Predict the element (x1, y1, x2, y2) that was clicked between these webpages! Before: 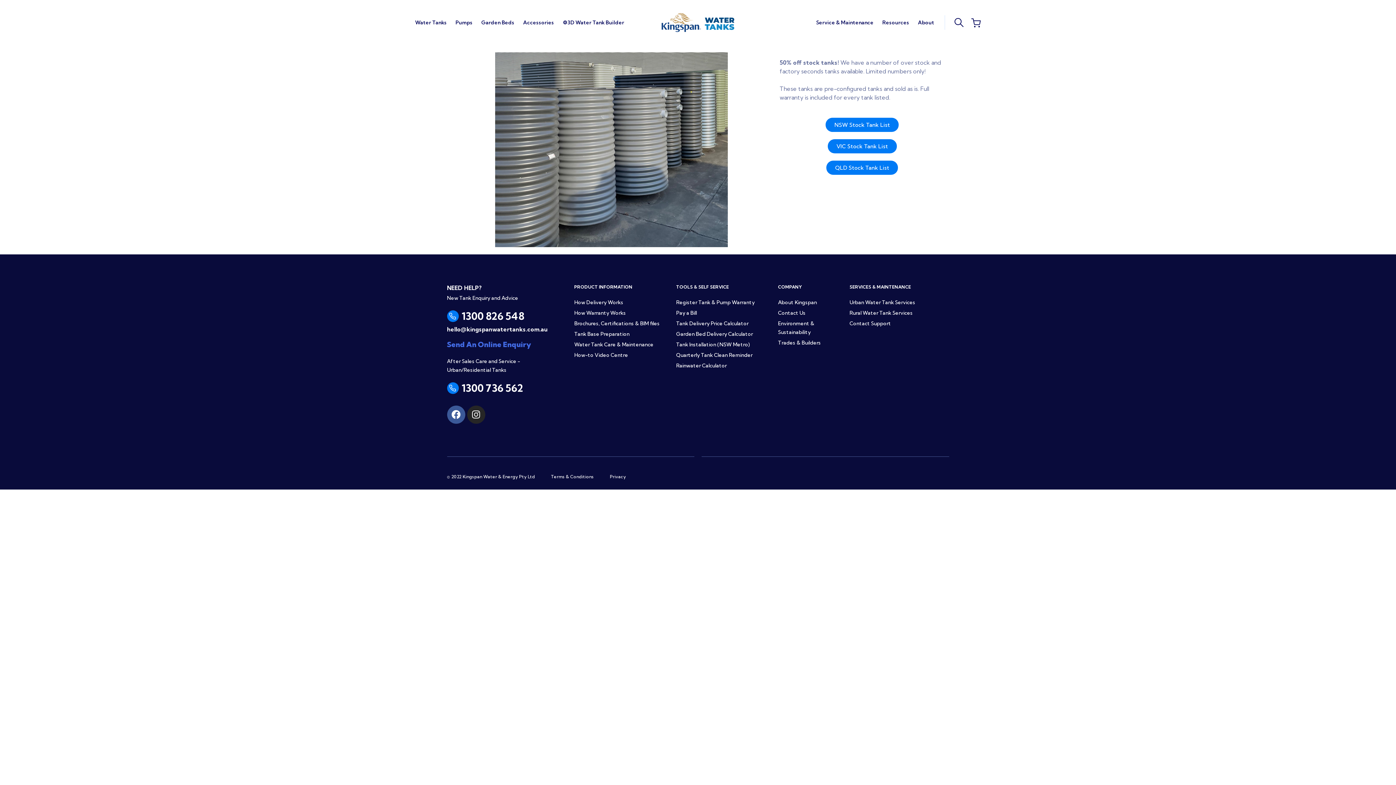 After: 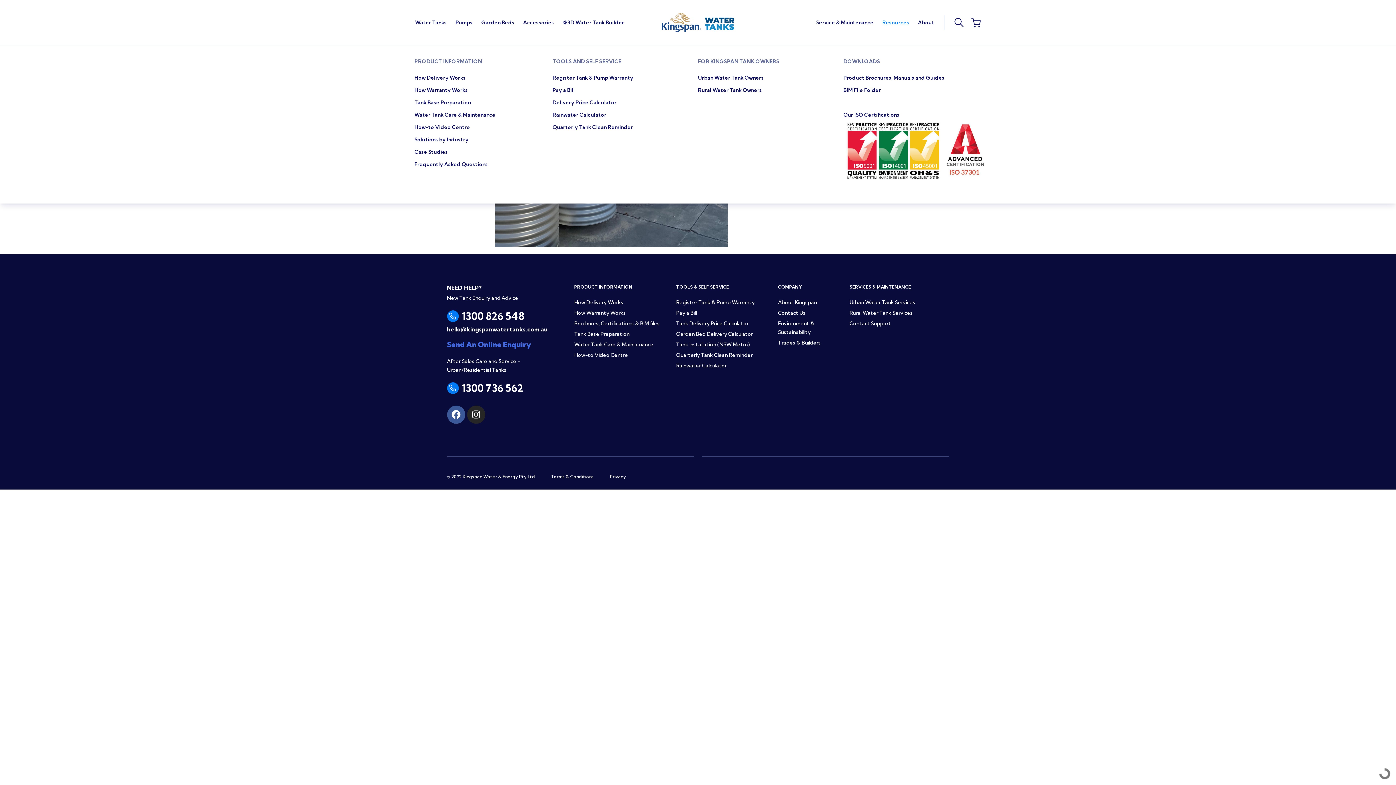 Action: bbox: (882, 15, 909, 29) label: Resources